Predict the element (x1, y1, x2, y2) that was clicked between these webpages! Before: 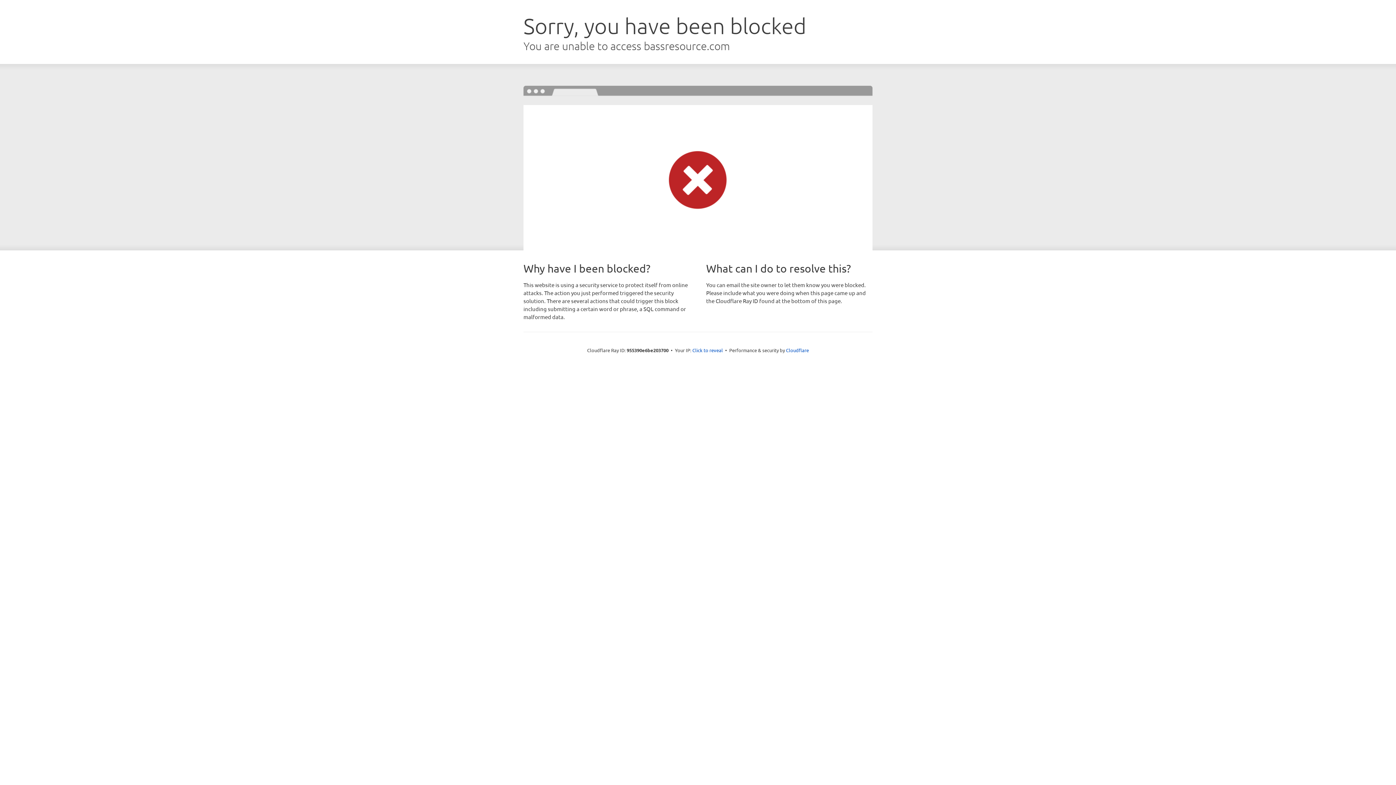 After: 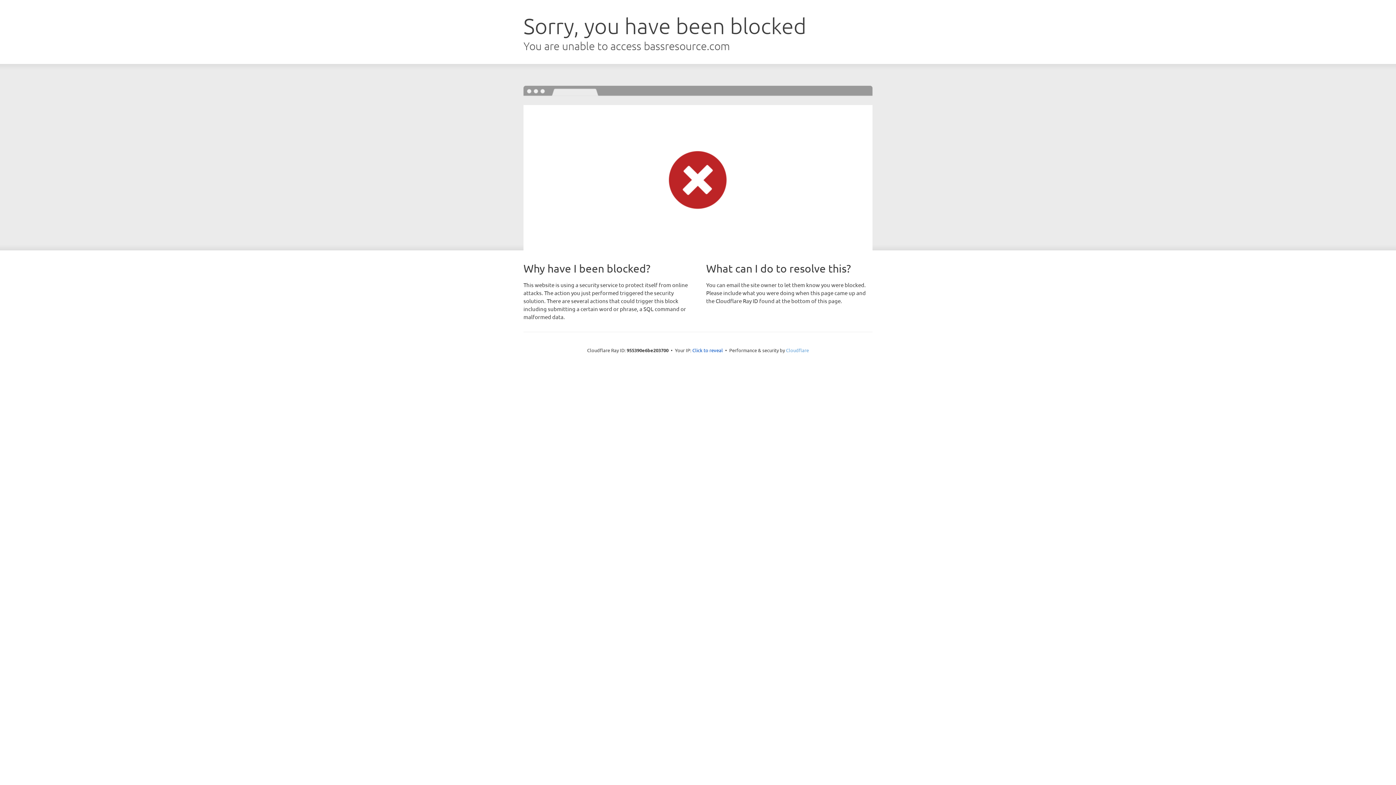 Action: bbox: (786, 347, 809, 353) label: Cloudflare